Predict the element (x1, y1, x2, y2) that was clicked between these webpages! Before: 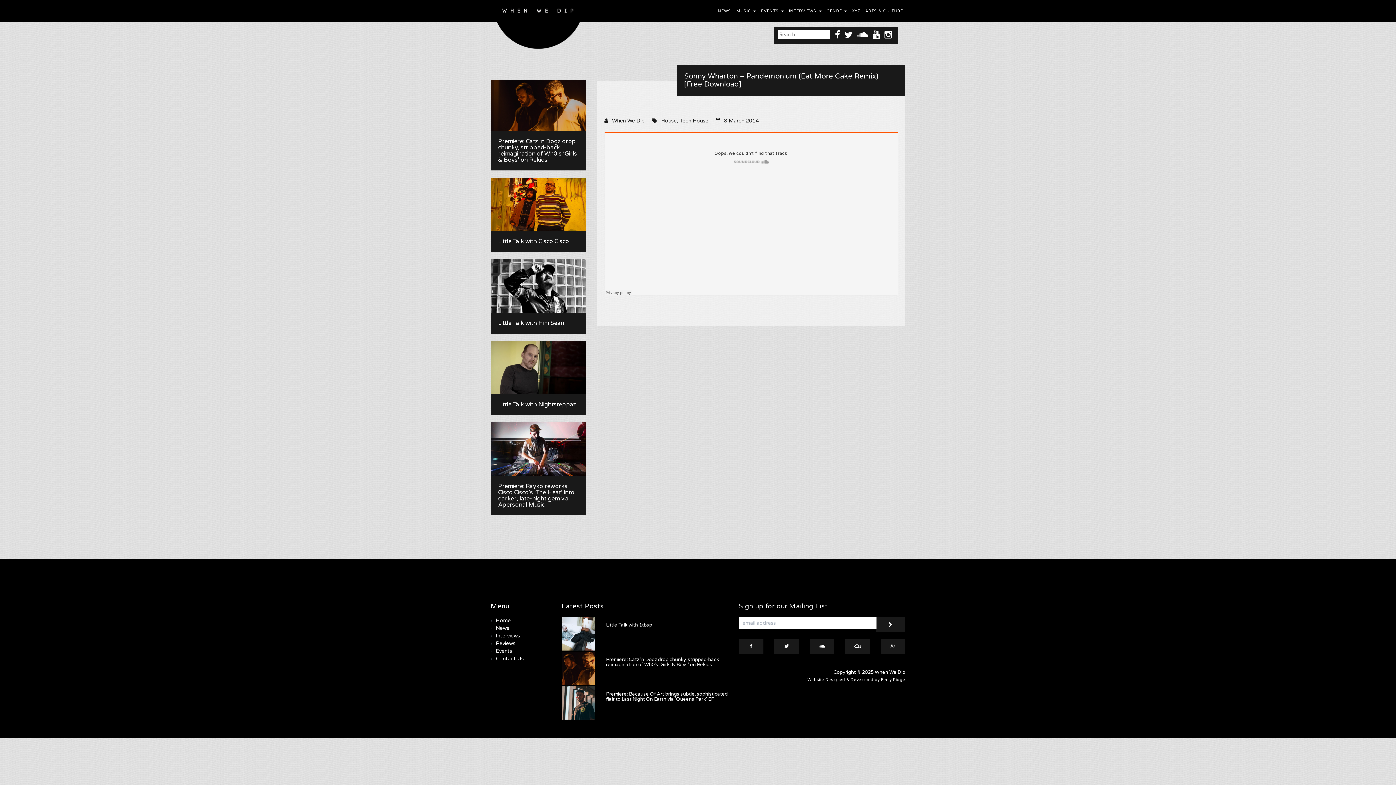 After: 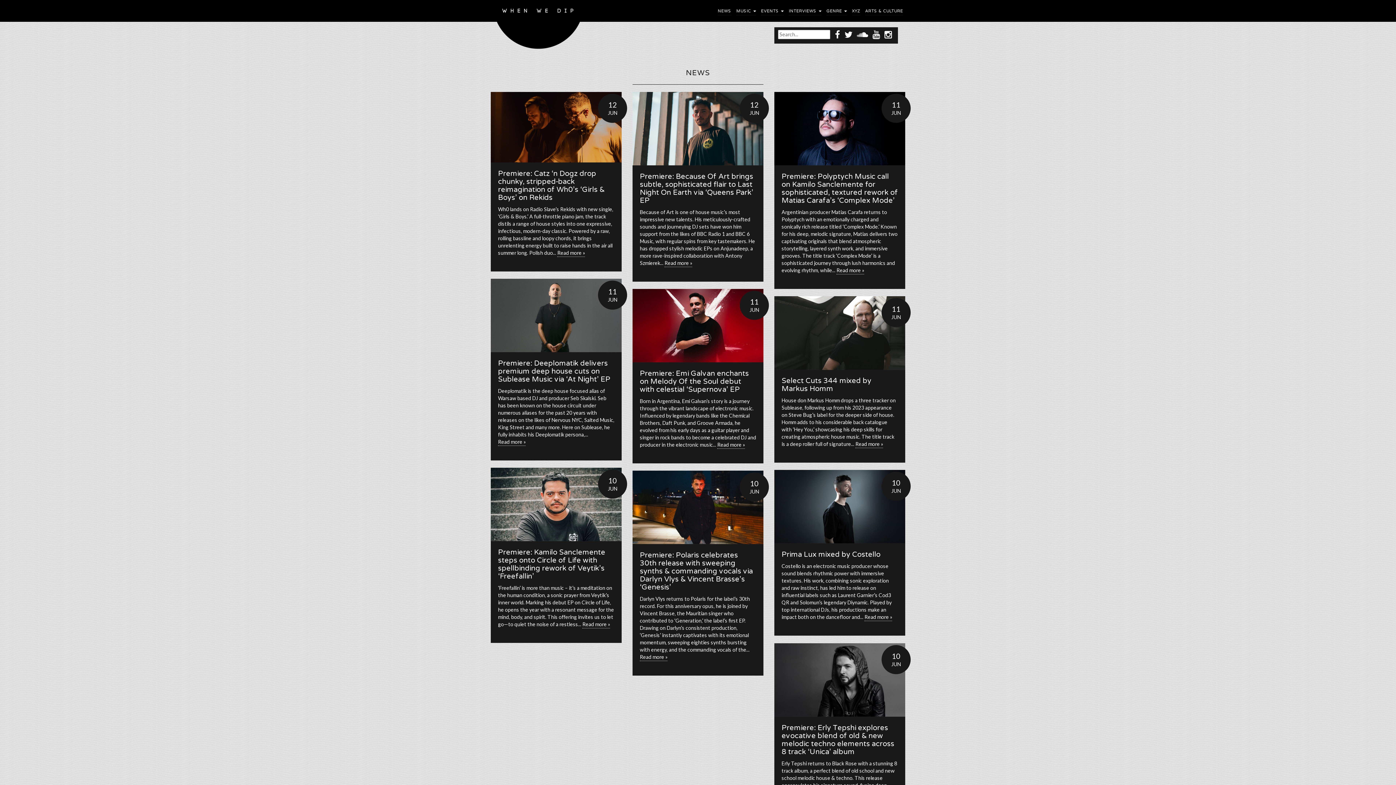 Action: bbox: (718, 7, 731, 15) label: NEWS